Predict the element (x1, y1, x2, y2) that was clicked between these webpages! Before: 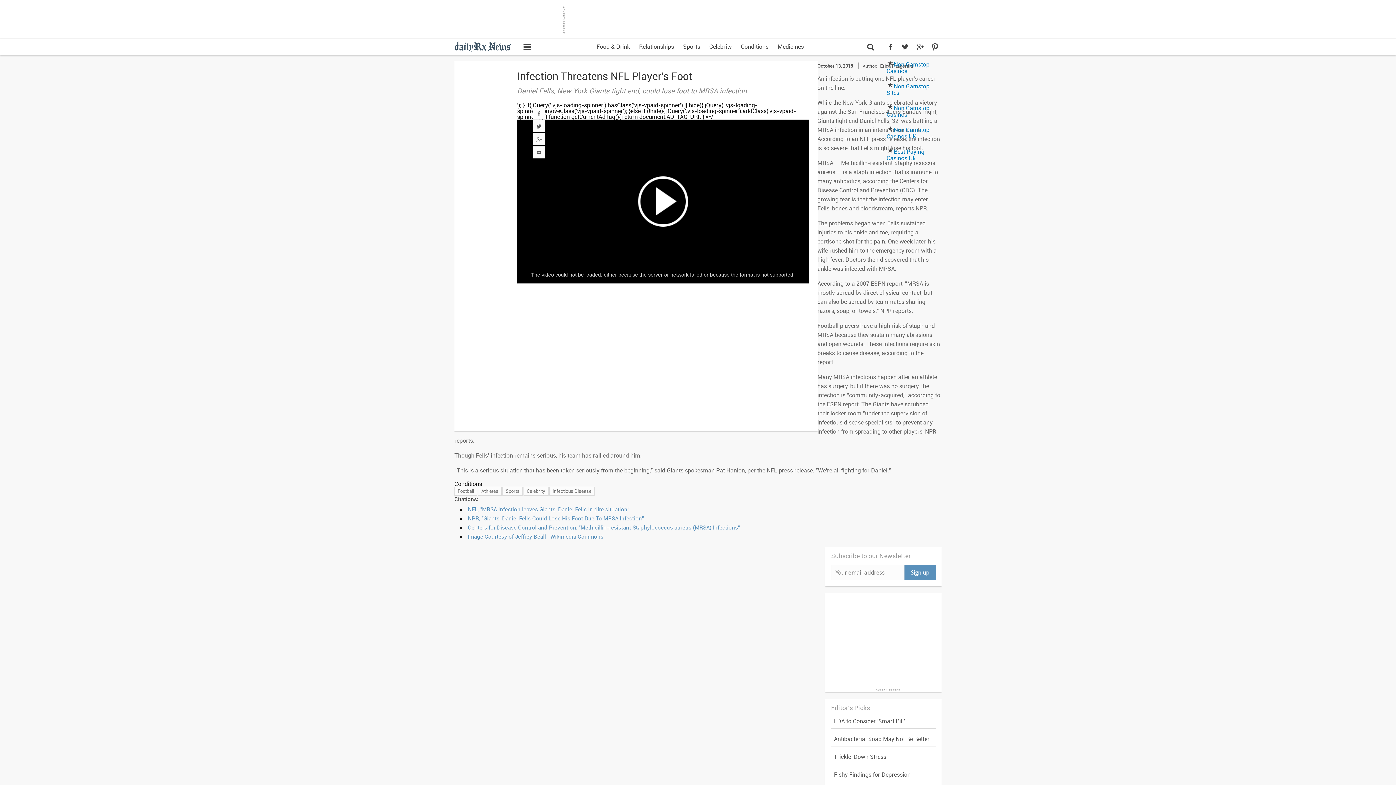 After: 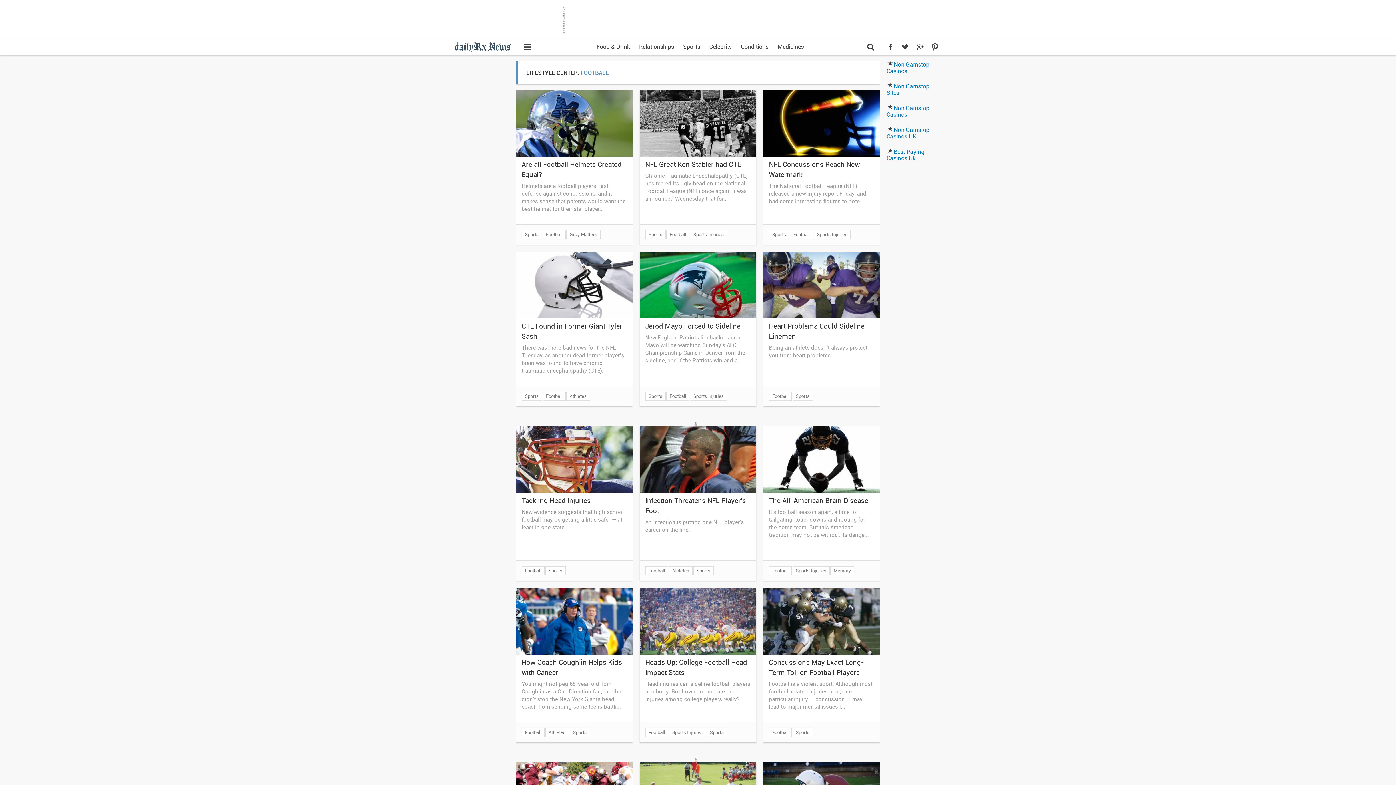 Action: bbox: (454, 486, 477, 496) label: Football